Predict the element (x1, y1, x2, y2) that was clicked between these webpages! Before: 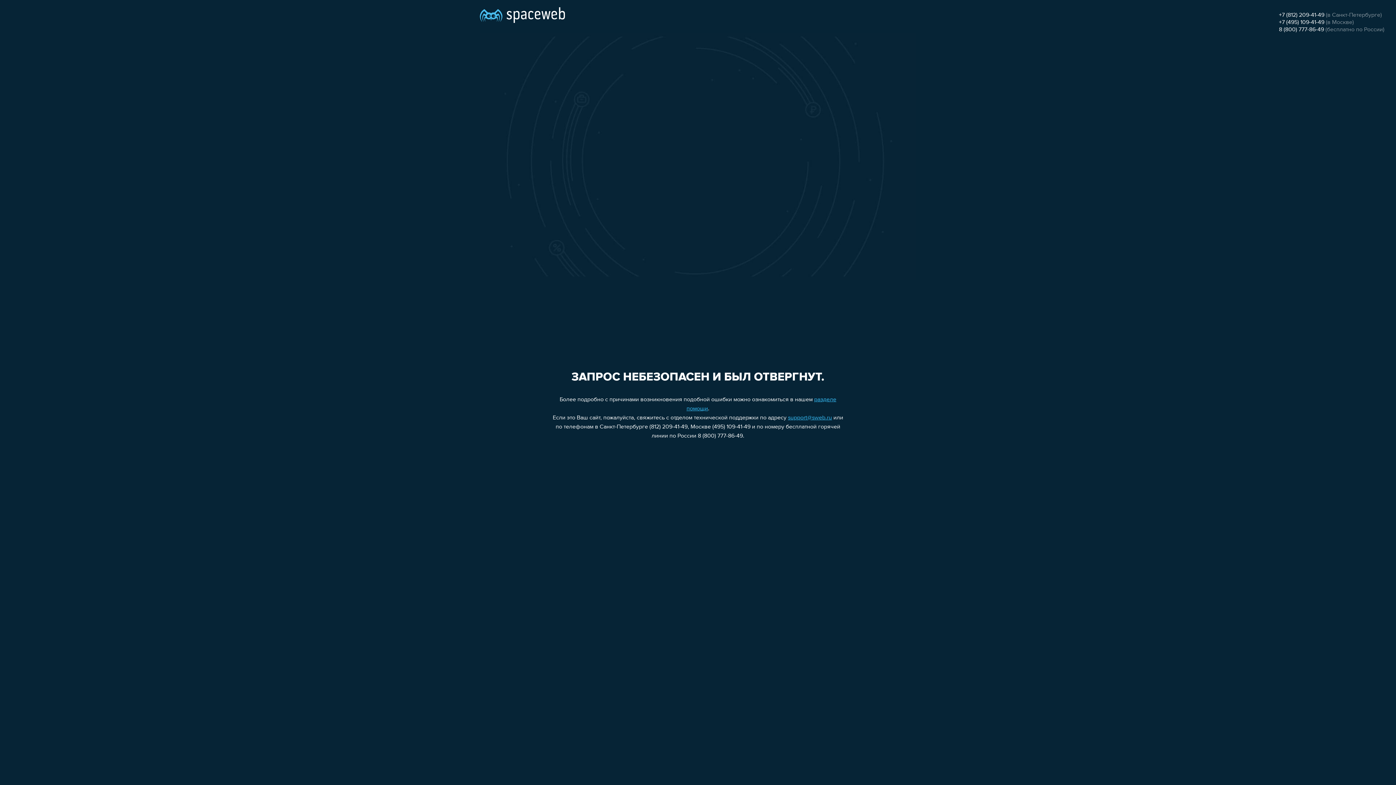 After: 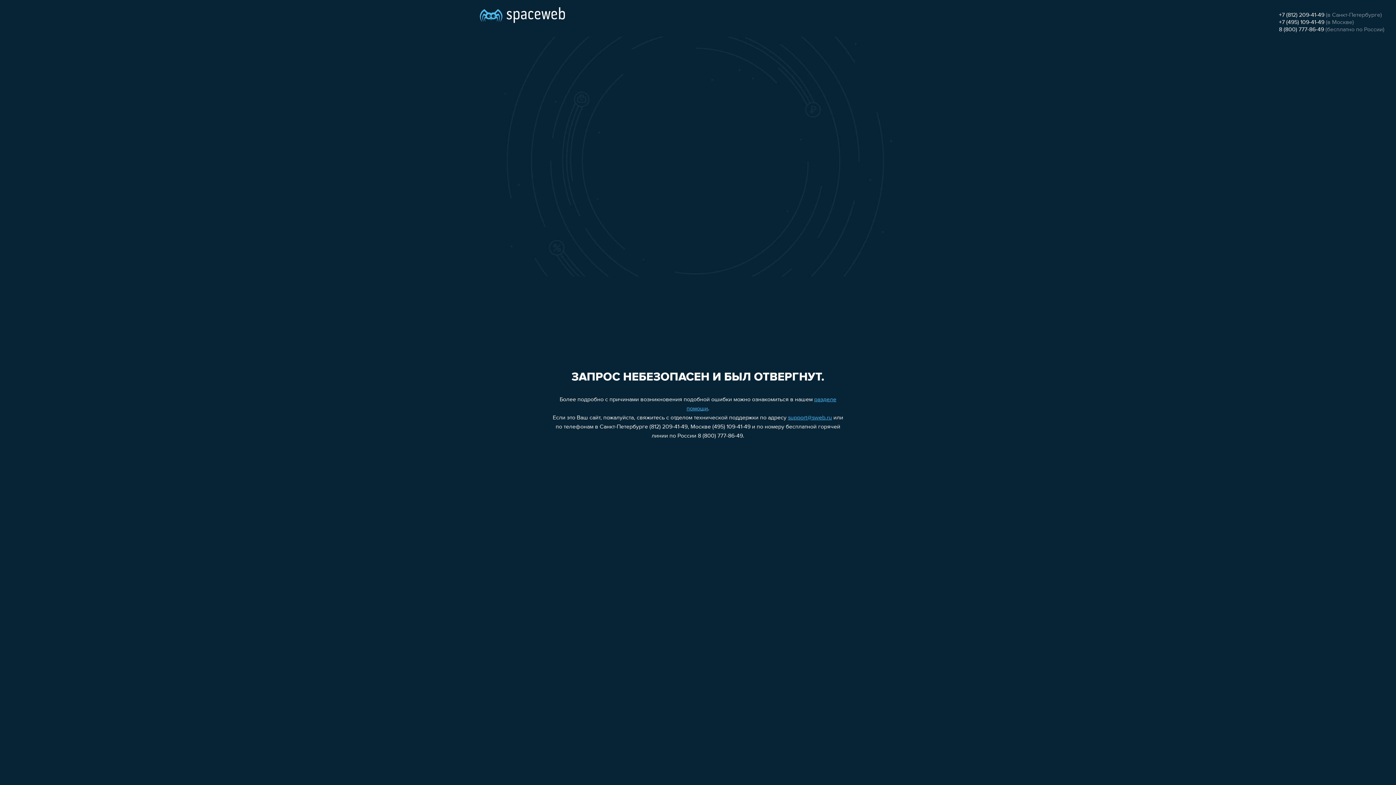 Action: label: +7 (495) 109-41-49 bbox: (1279, 19, 1324, 25)